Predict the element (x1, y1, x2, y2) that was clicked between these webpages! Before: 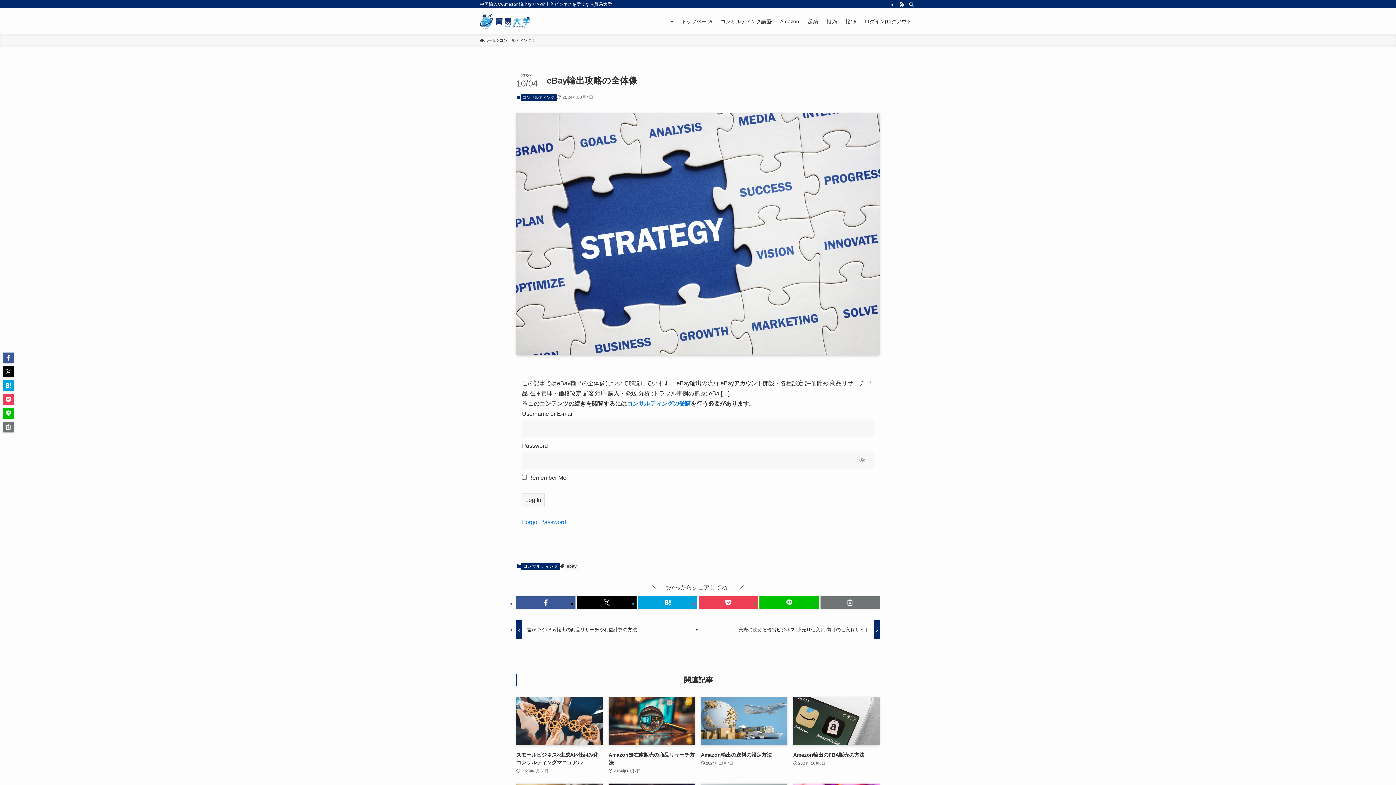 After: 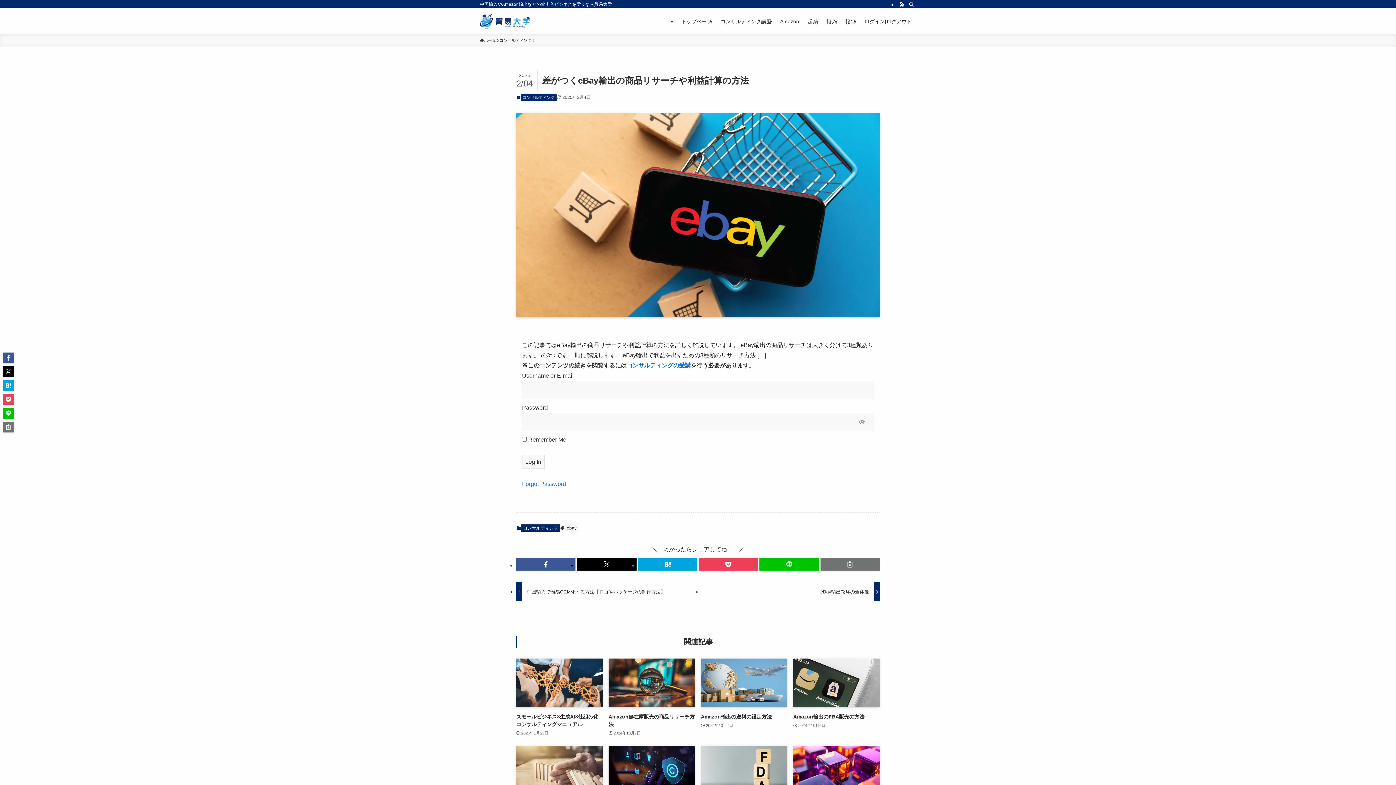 Action: bbox: (516, 620, 694, 639) label: 差がつくeBay輸出の商品リサーチや利益計算の方法